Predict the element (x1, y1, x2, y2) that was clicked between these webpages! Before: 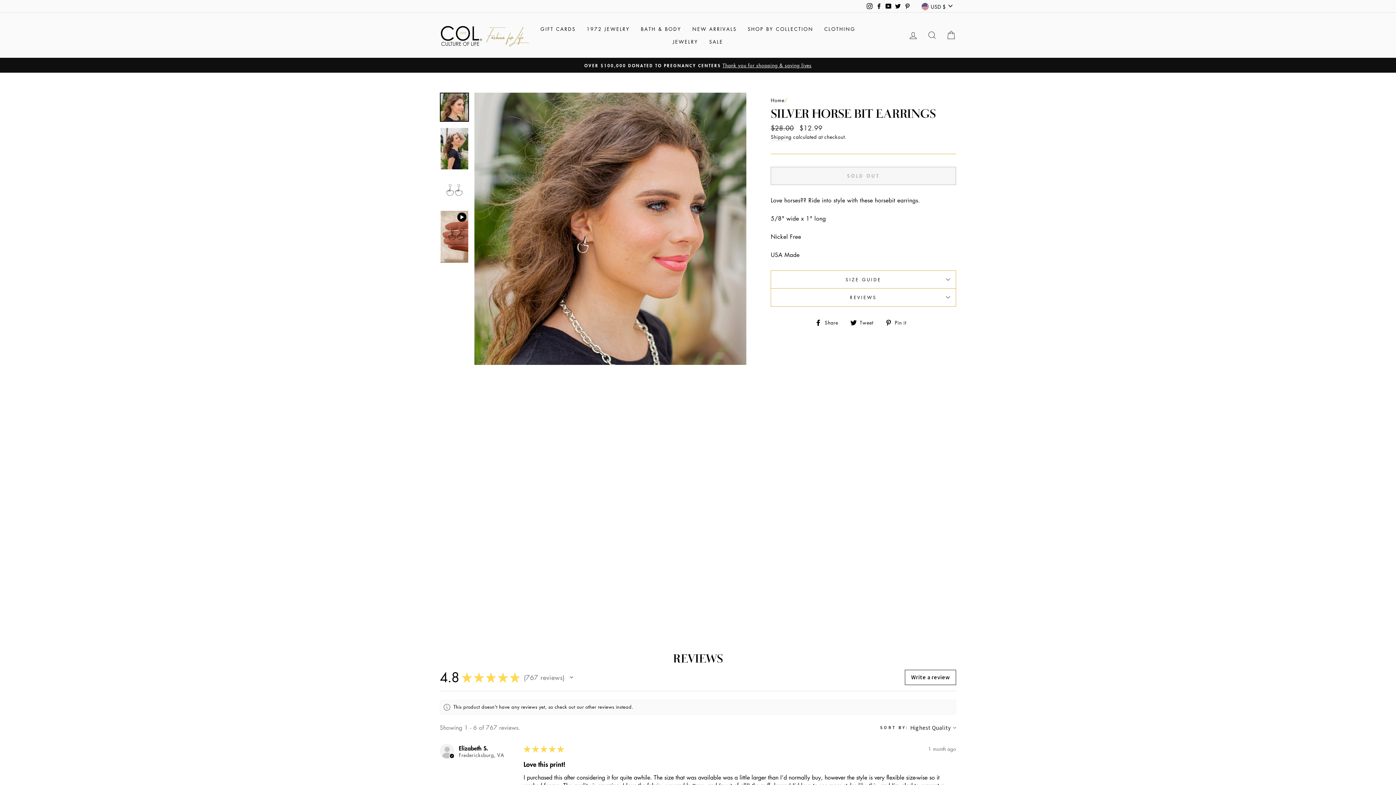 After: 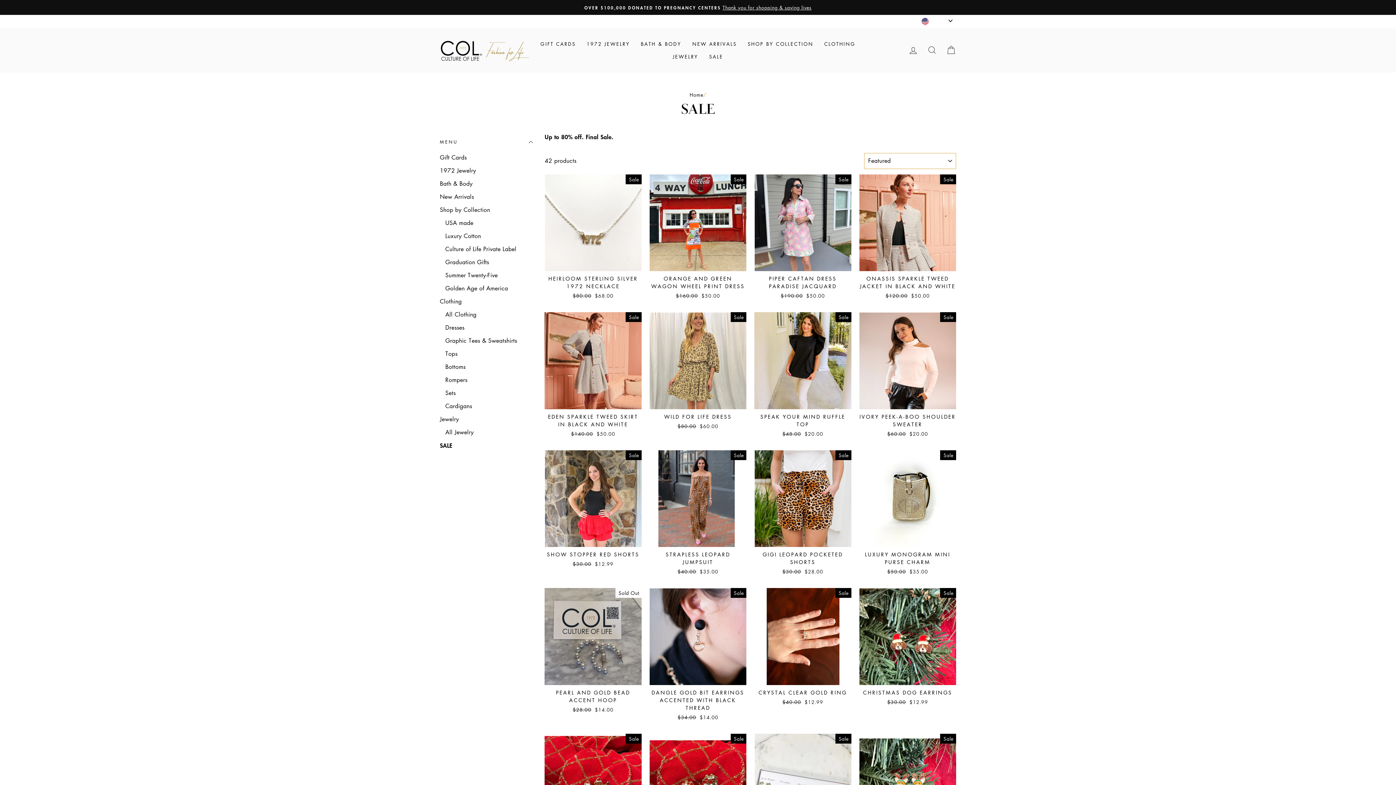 Action: label: SALE bbox: (703, 35, 728, 48)